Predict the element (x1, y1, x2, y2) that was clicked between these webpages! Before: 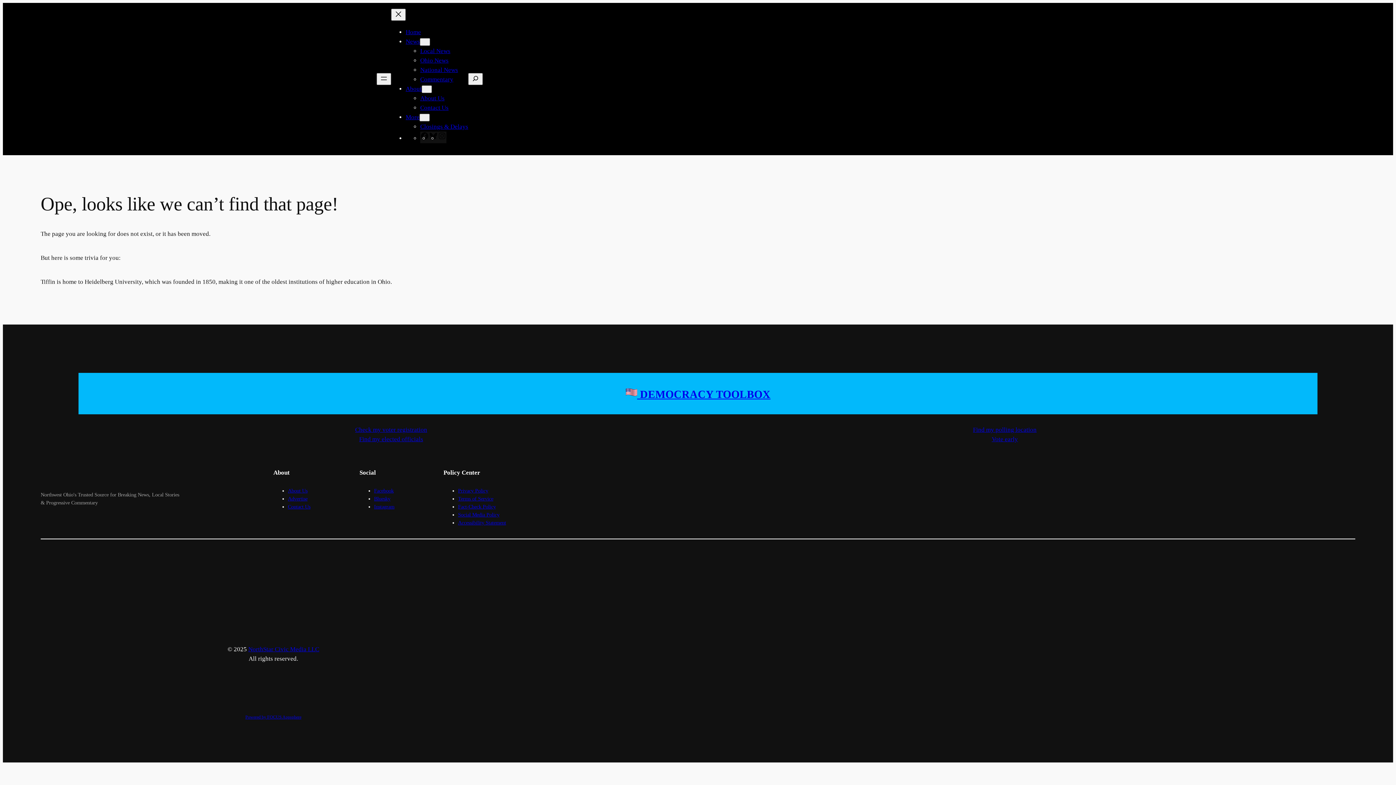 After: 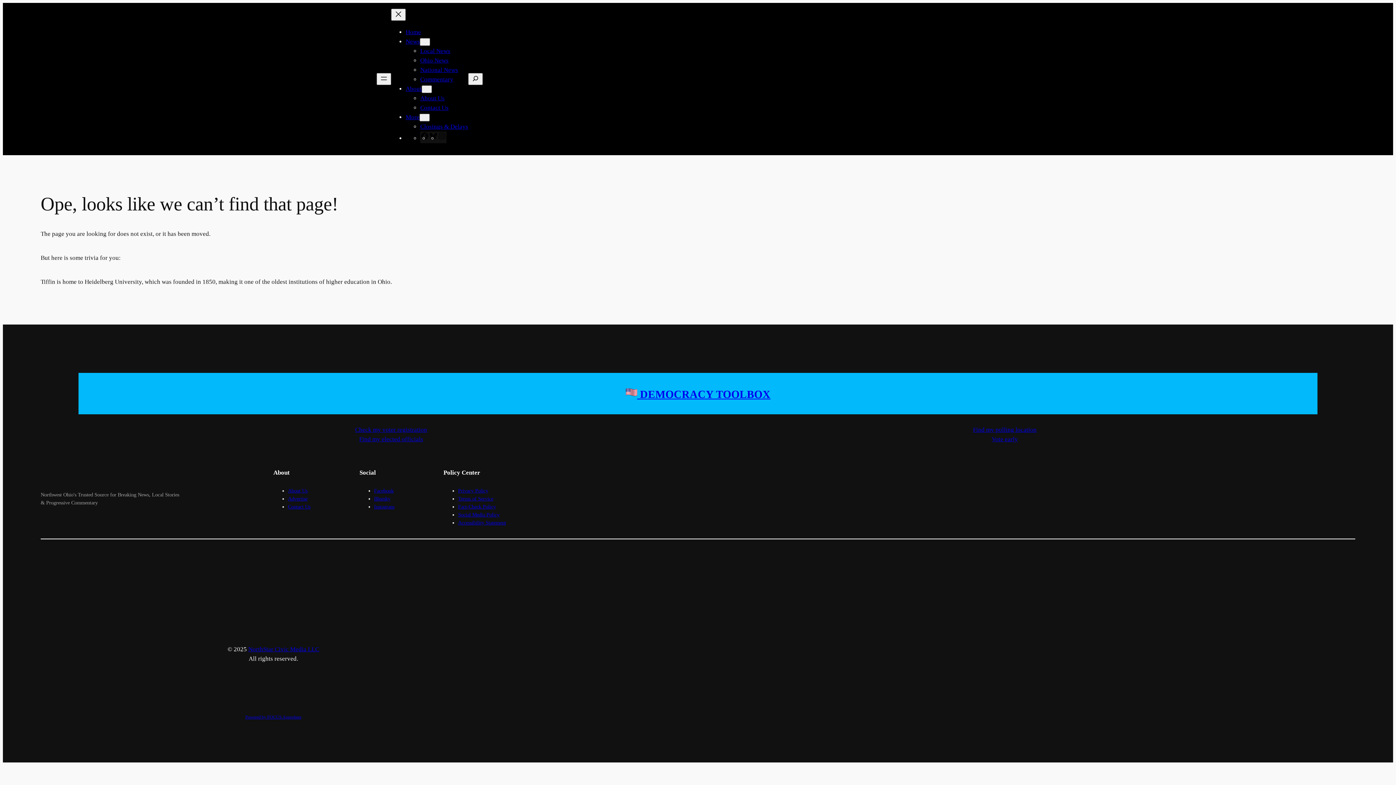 Action: bbox: (350, 434, 432, 444) label: Find my elected officials